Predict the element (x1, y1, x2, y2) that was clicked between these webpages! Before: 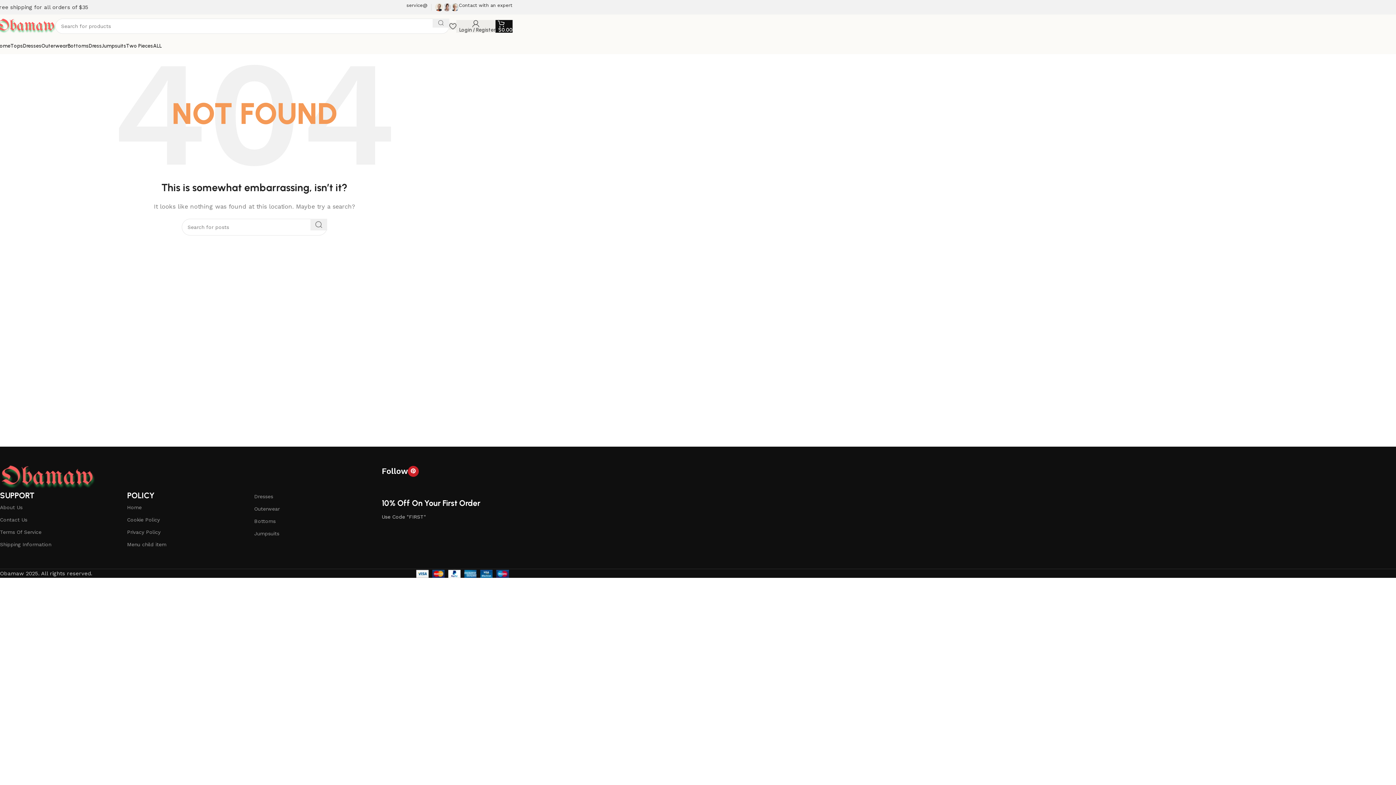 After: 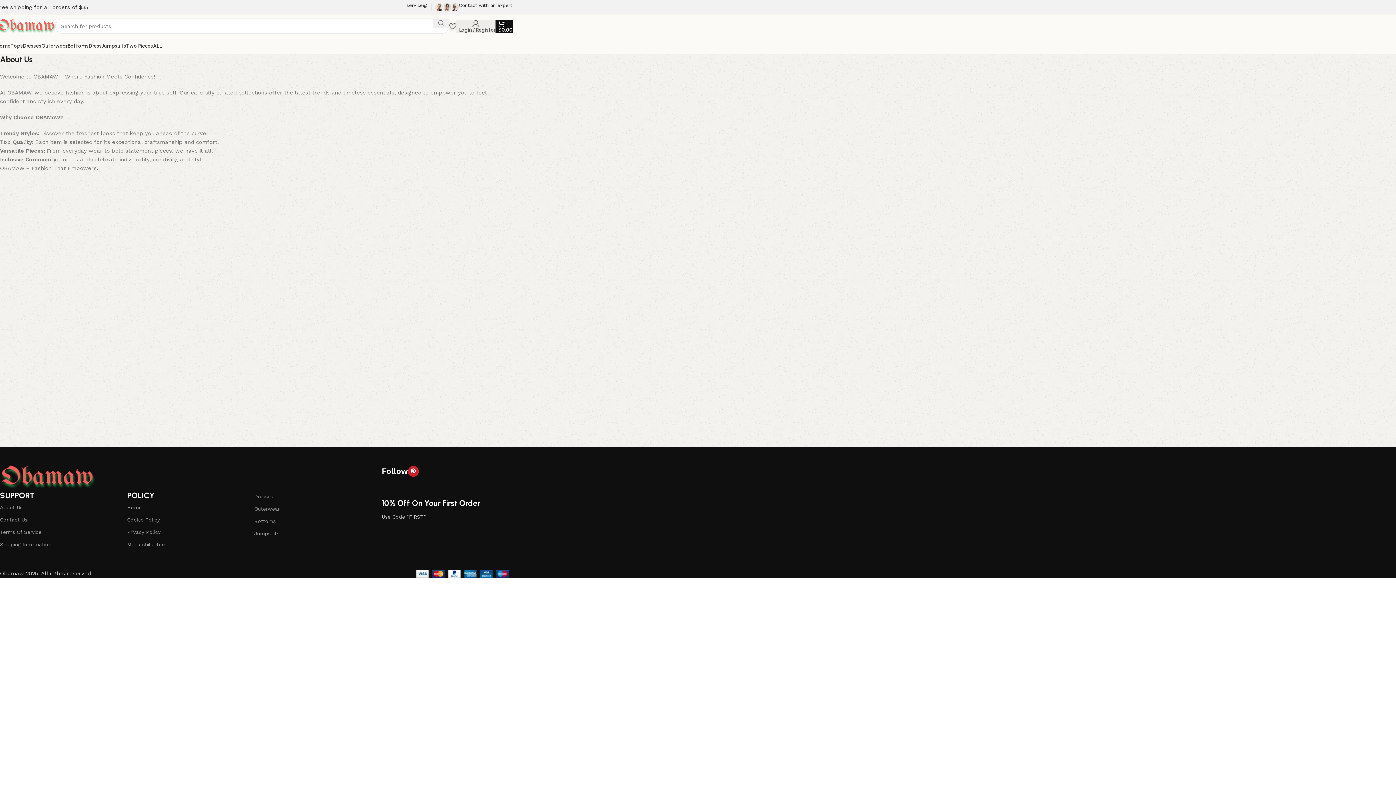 Action: label: About Us bbox: (0, 501, 127, 513)